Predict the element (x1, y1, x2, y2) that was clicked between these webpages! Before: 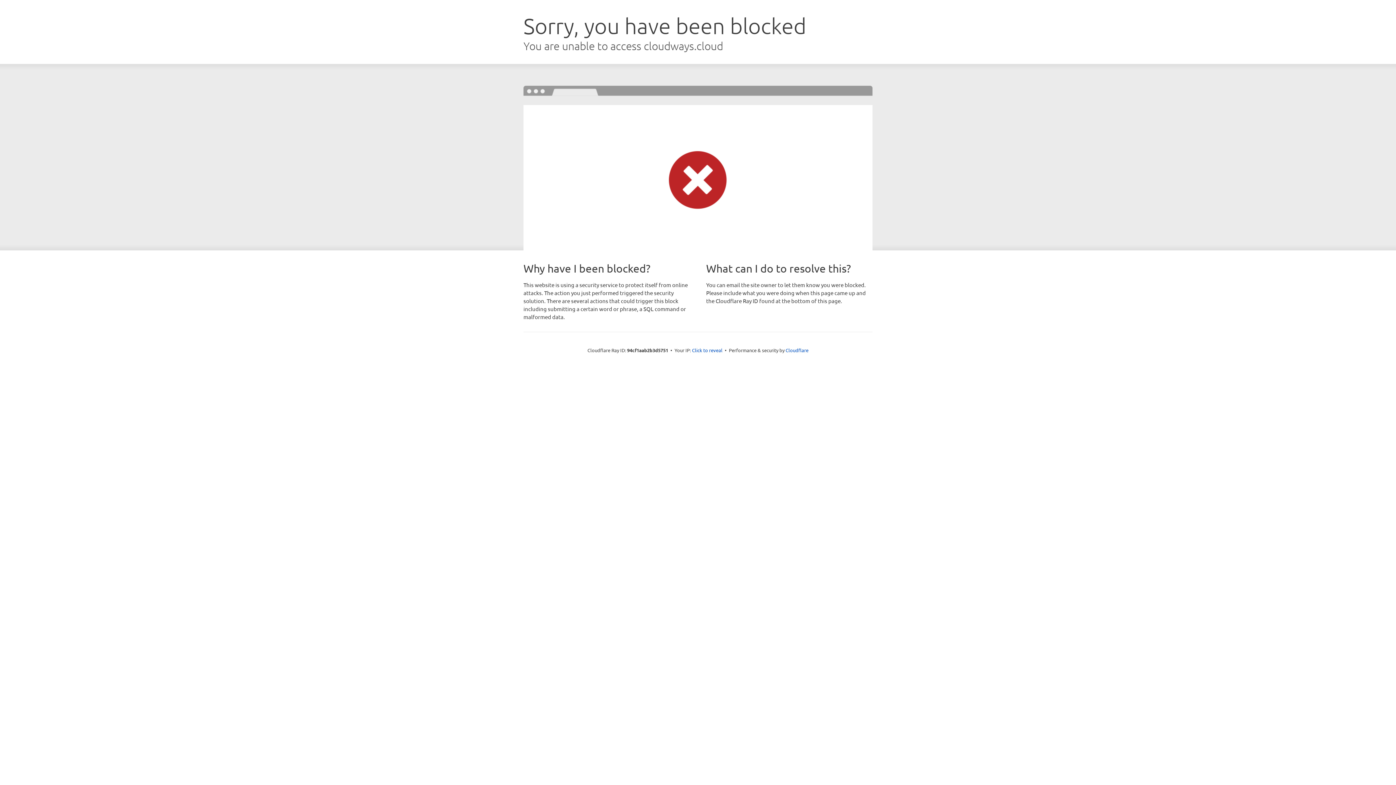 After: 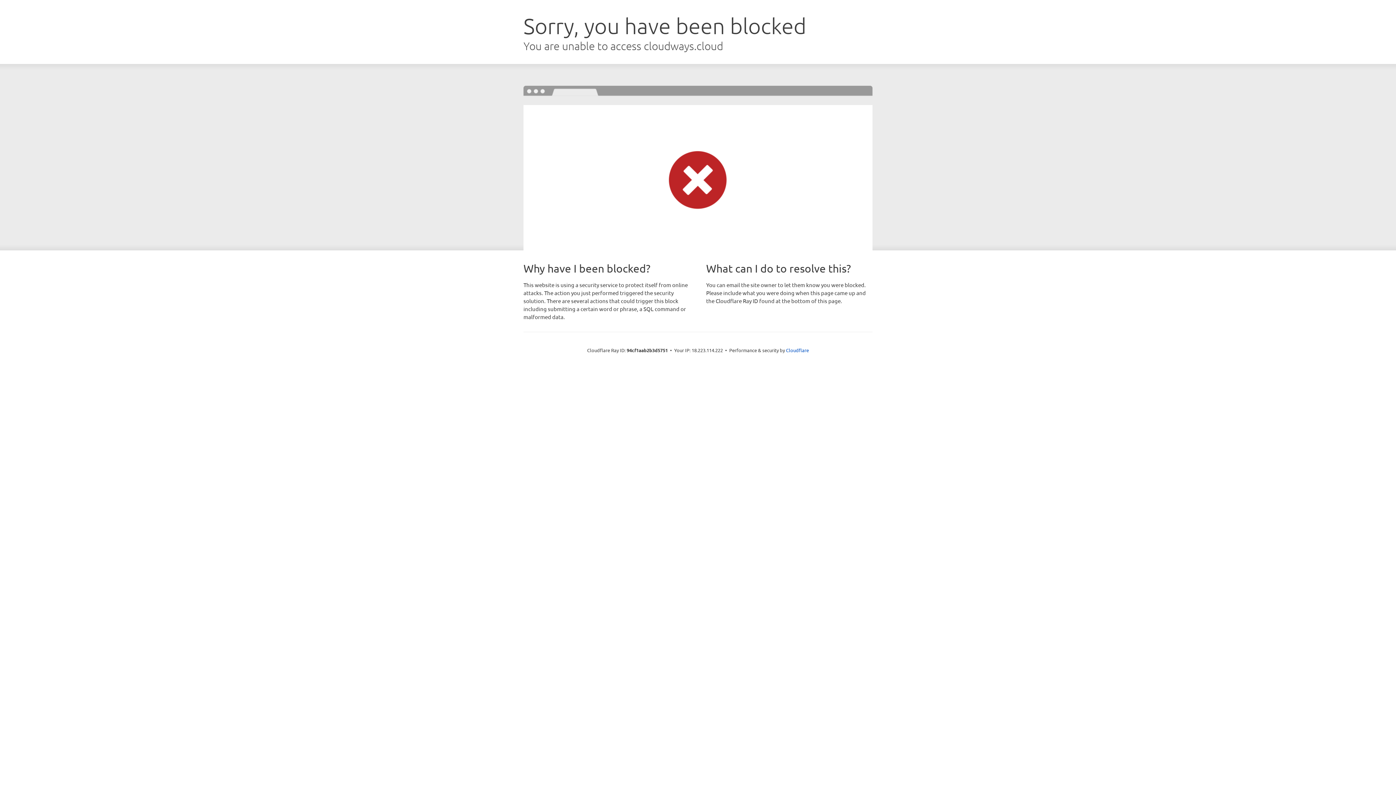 Action: bbox: (692, 346, 722, 353) label: Click to reveal